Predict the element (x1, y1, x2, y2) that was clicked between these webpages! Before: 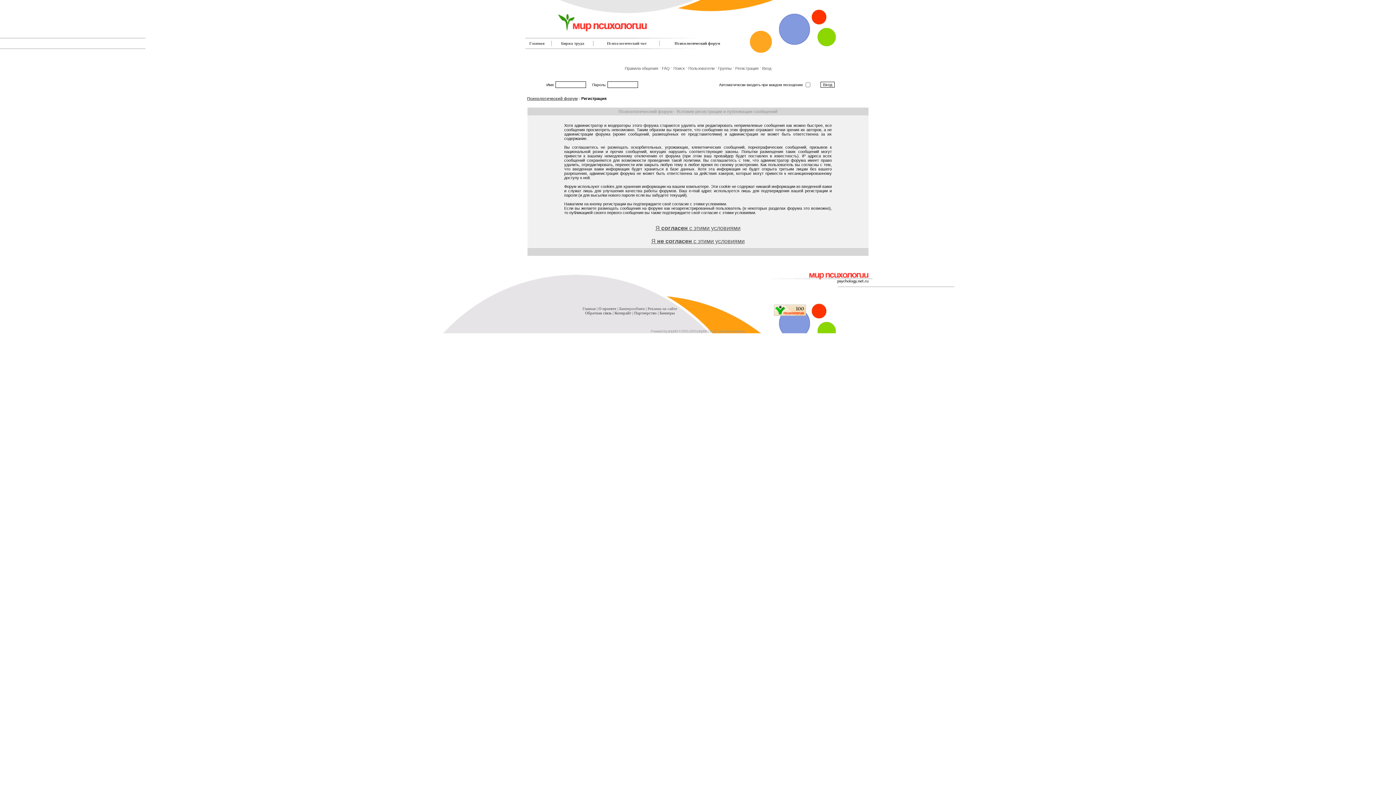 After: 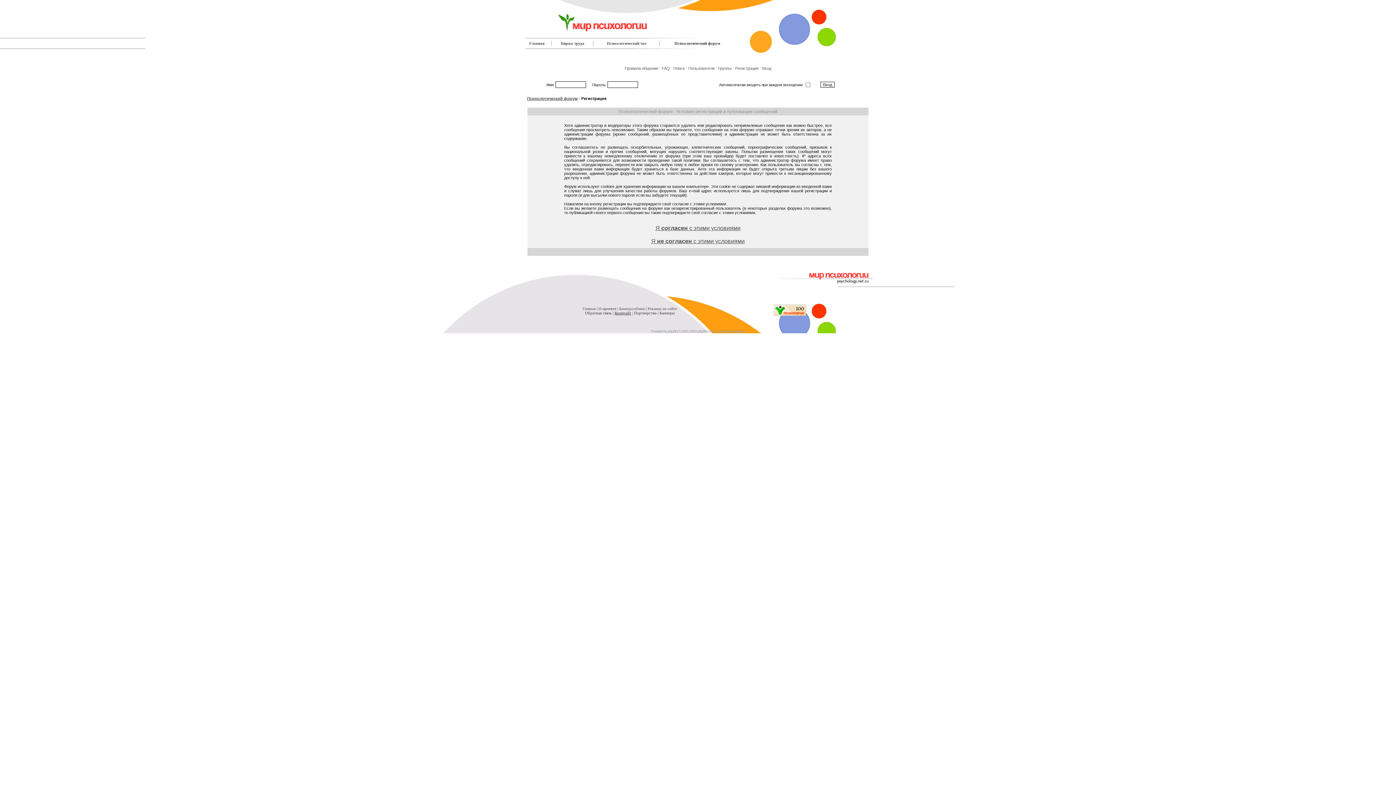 Action: bbox: (614, 310, 631, 315) label: Копирайт